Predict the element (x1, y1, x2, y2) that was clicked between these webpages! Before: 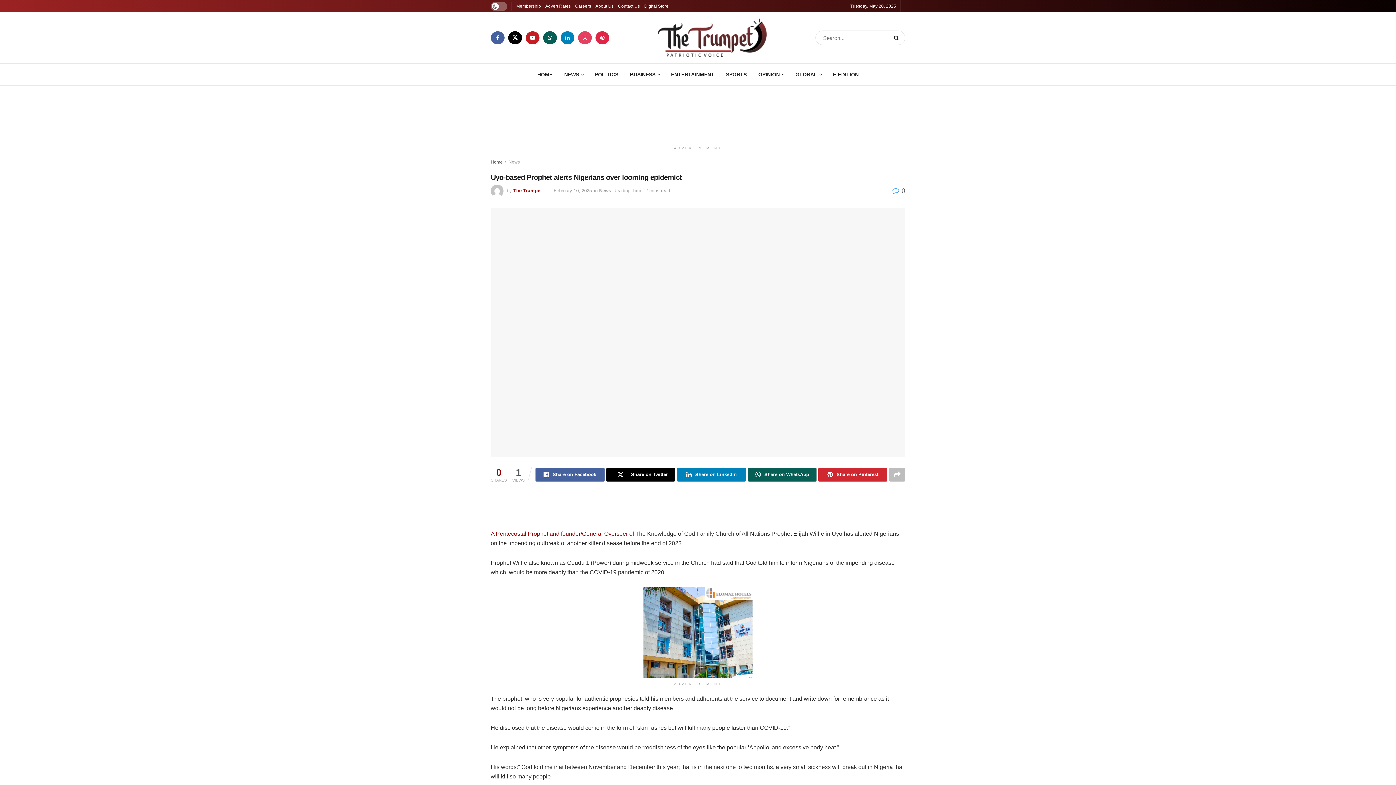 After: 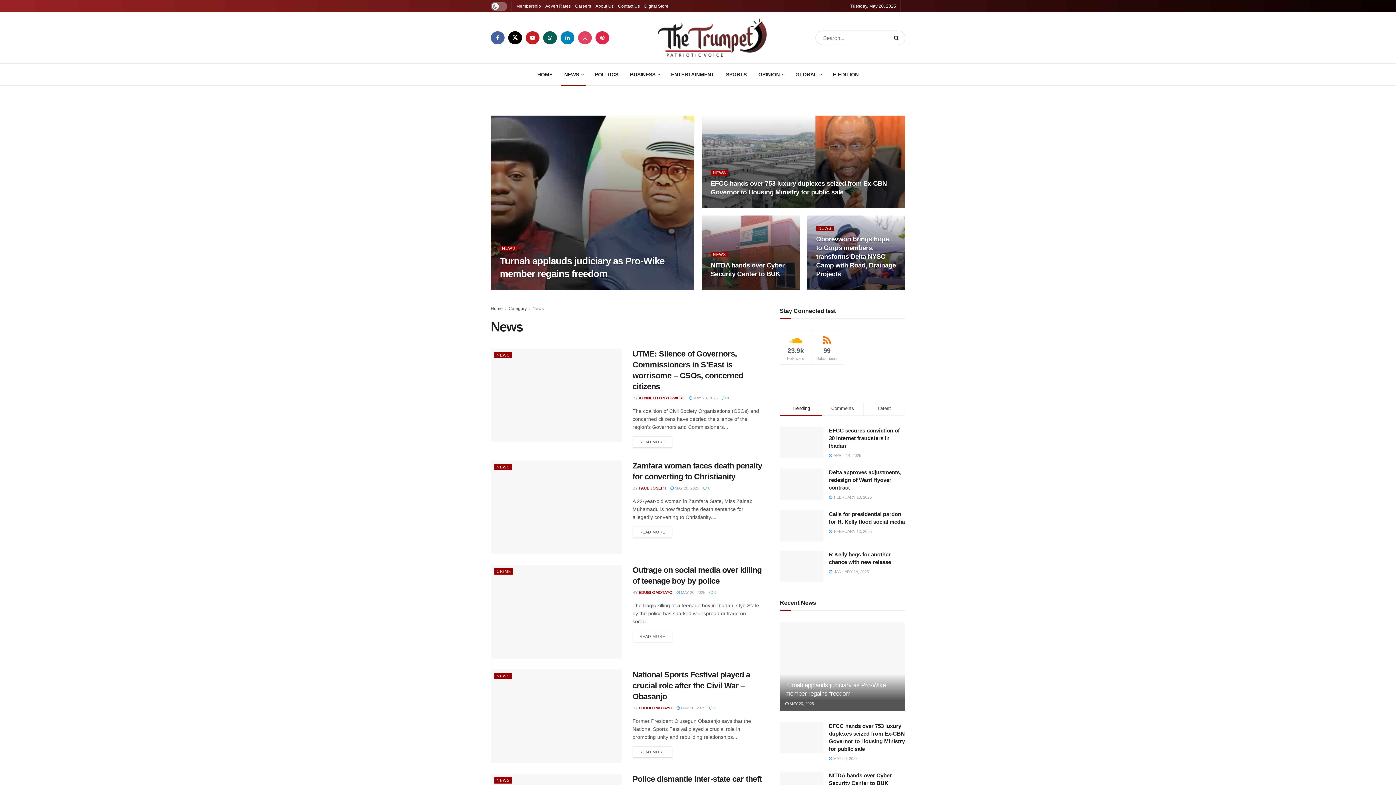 Action: bbox: (558, 63, 589, 85) label: NEWS